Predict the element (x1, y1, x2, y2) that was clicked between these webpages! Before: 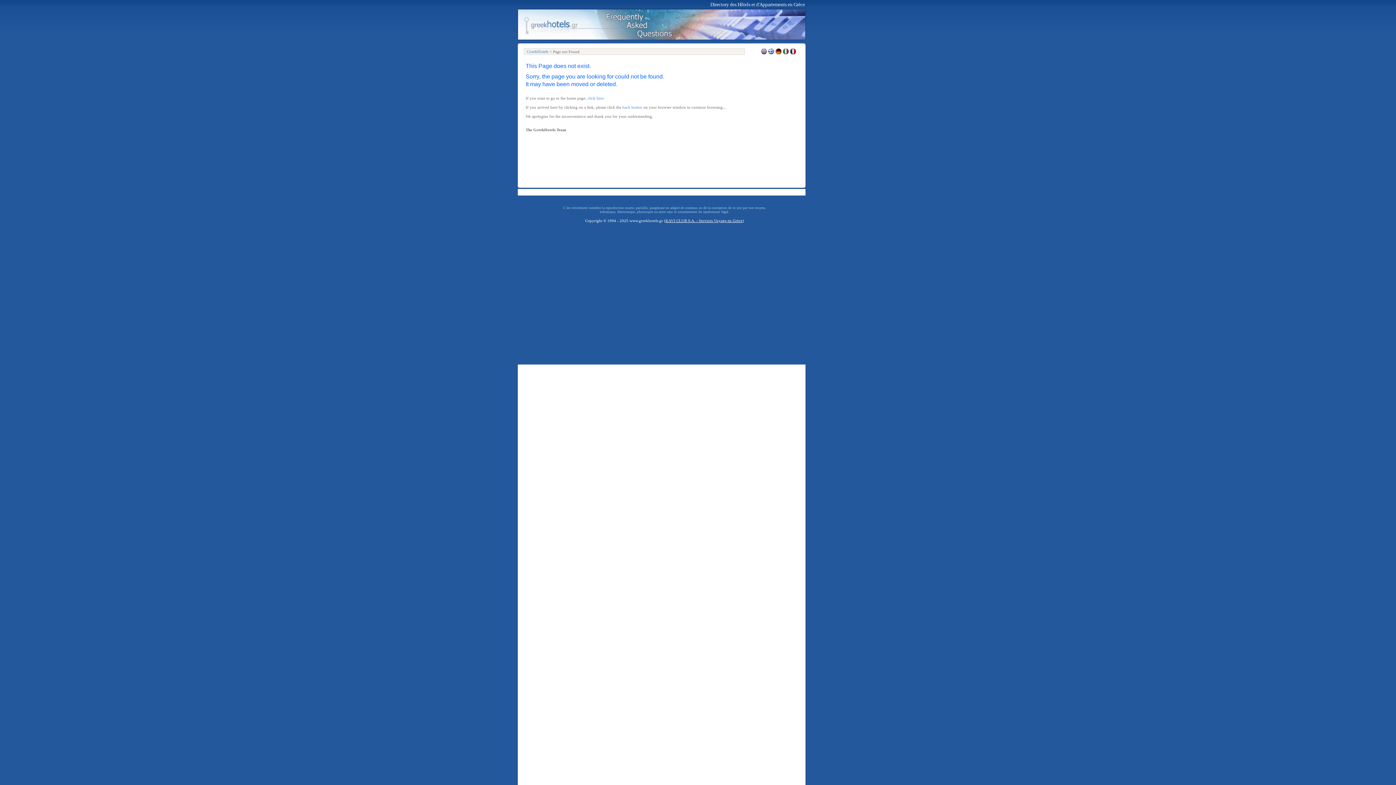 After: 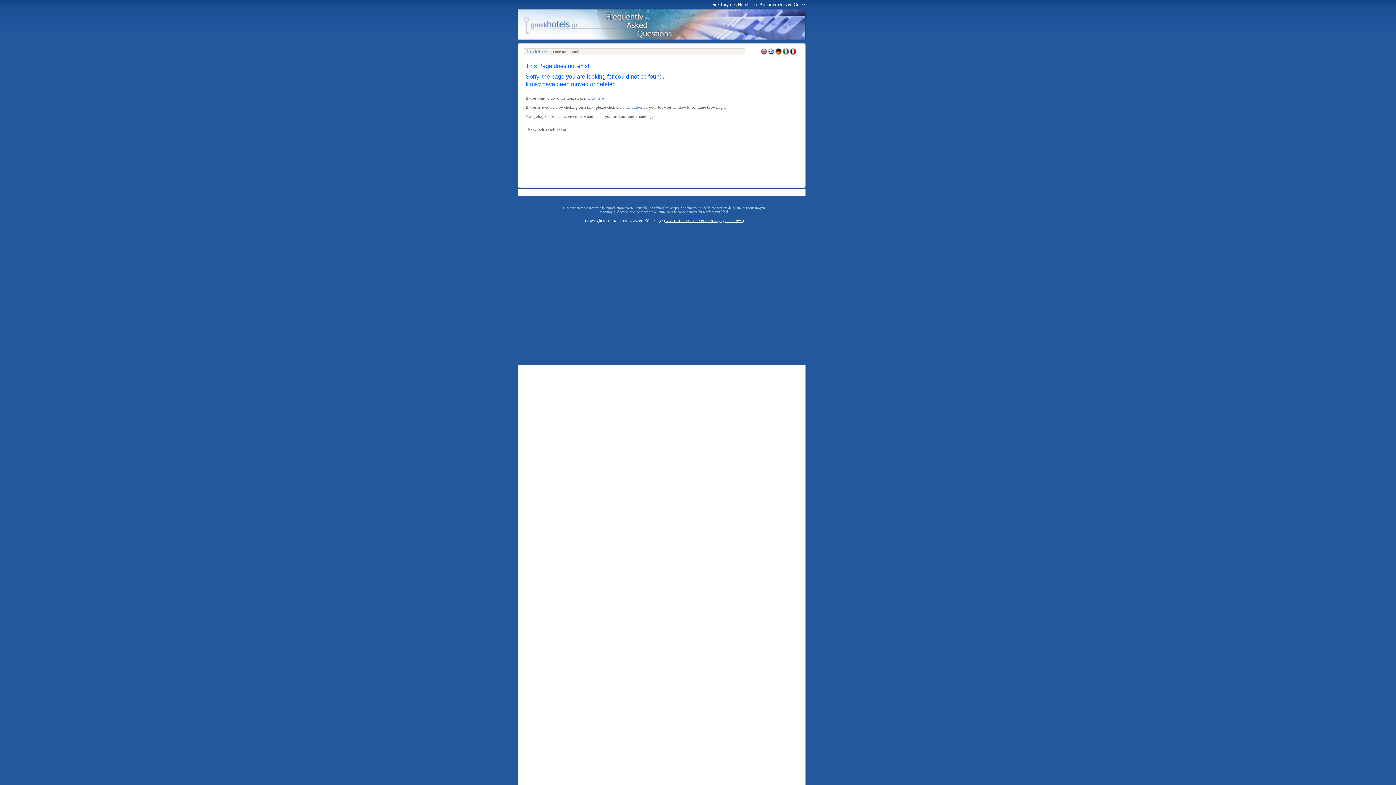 Action: bbox: (665, 218, 742, 222) label: KAVI CLUB S.A. - Services Voyage en Grèce